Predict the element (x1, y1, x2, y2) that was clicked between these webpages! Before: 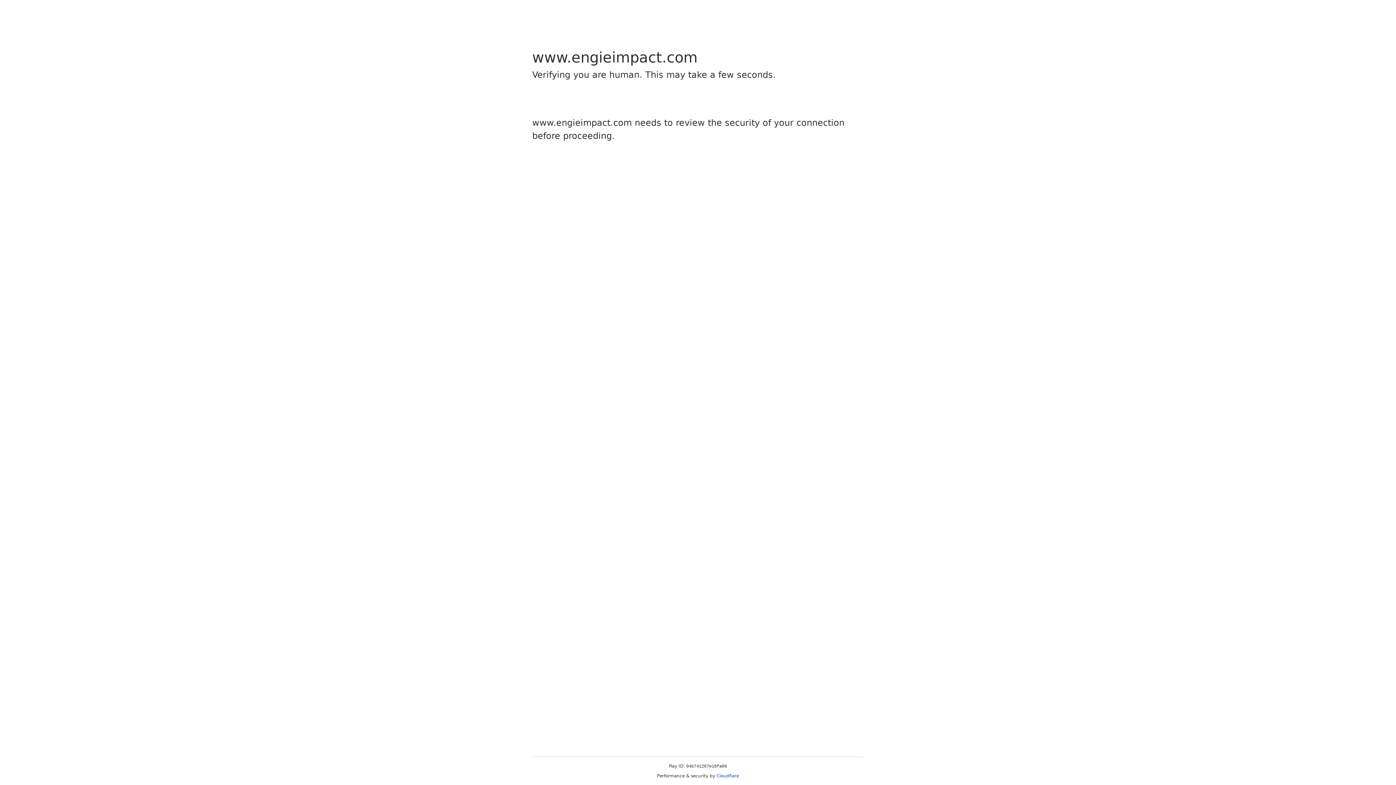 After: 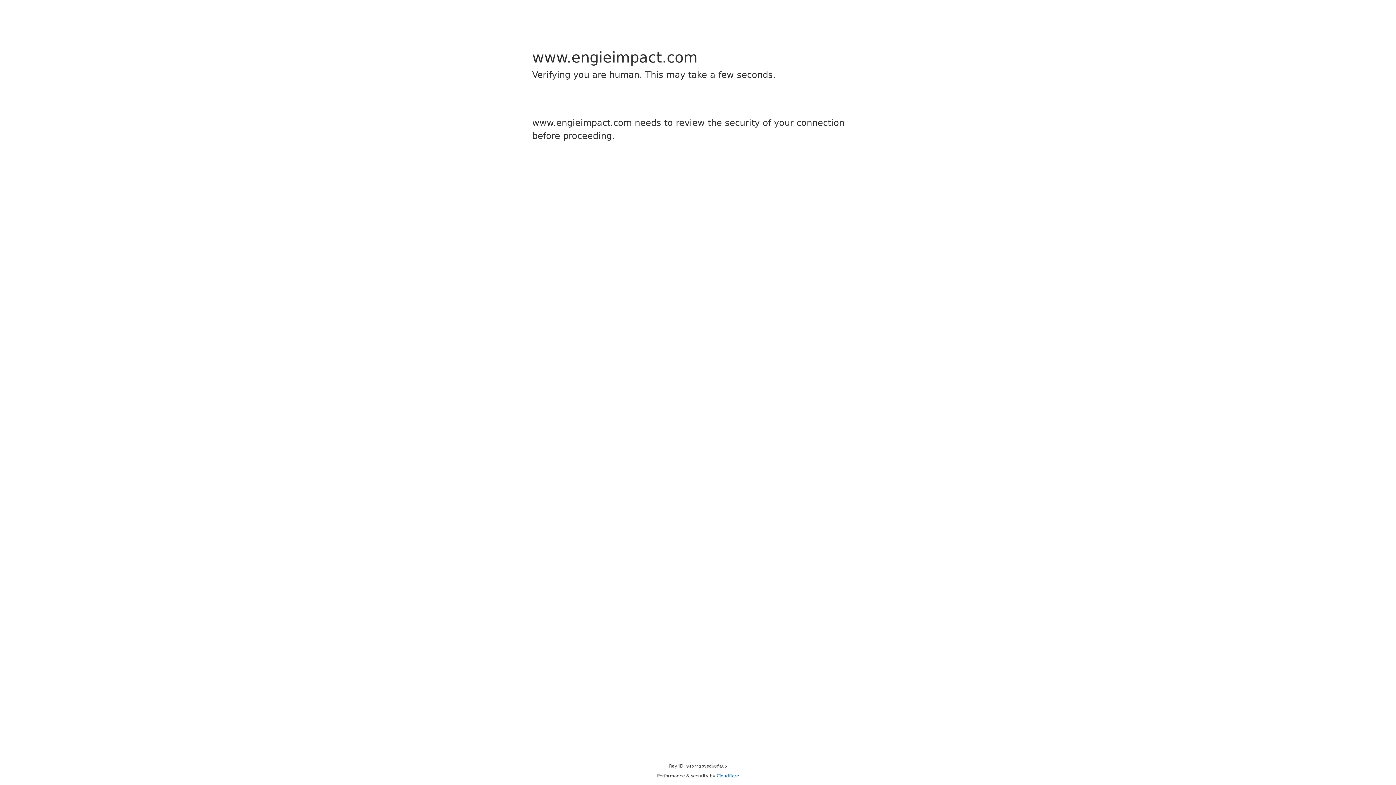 Action: bbox: (716, 773, 739, 778) label: Cloudflare